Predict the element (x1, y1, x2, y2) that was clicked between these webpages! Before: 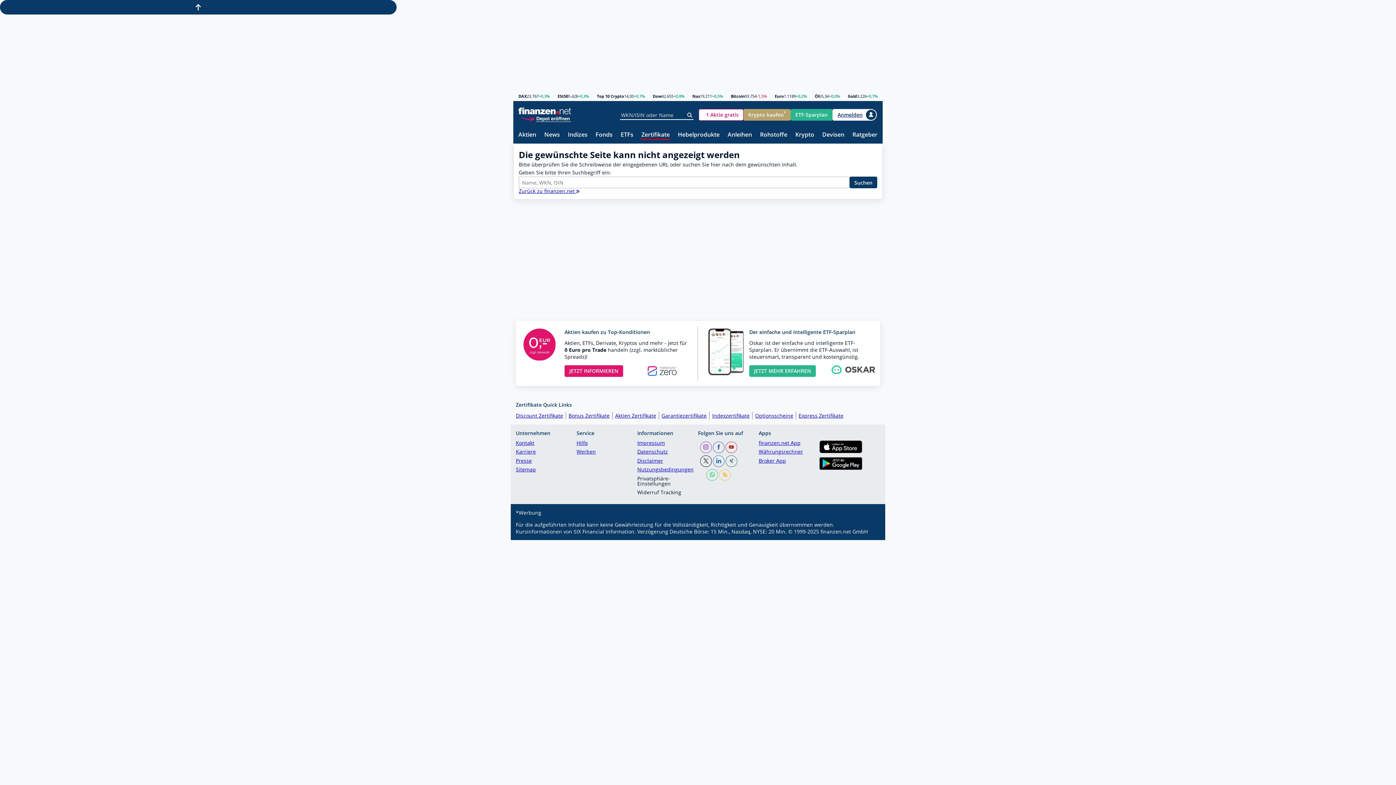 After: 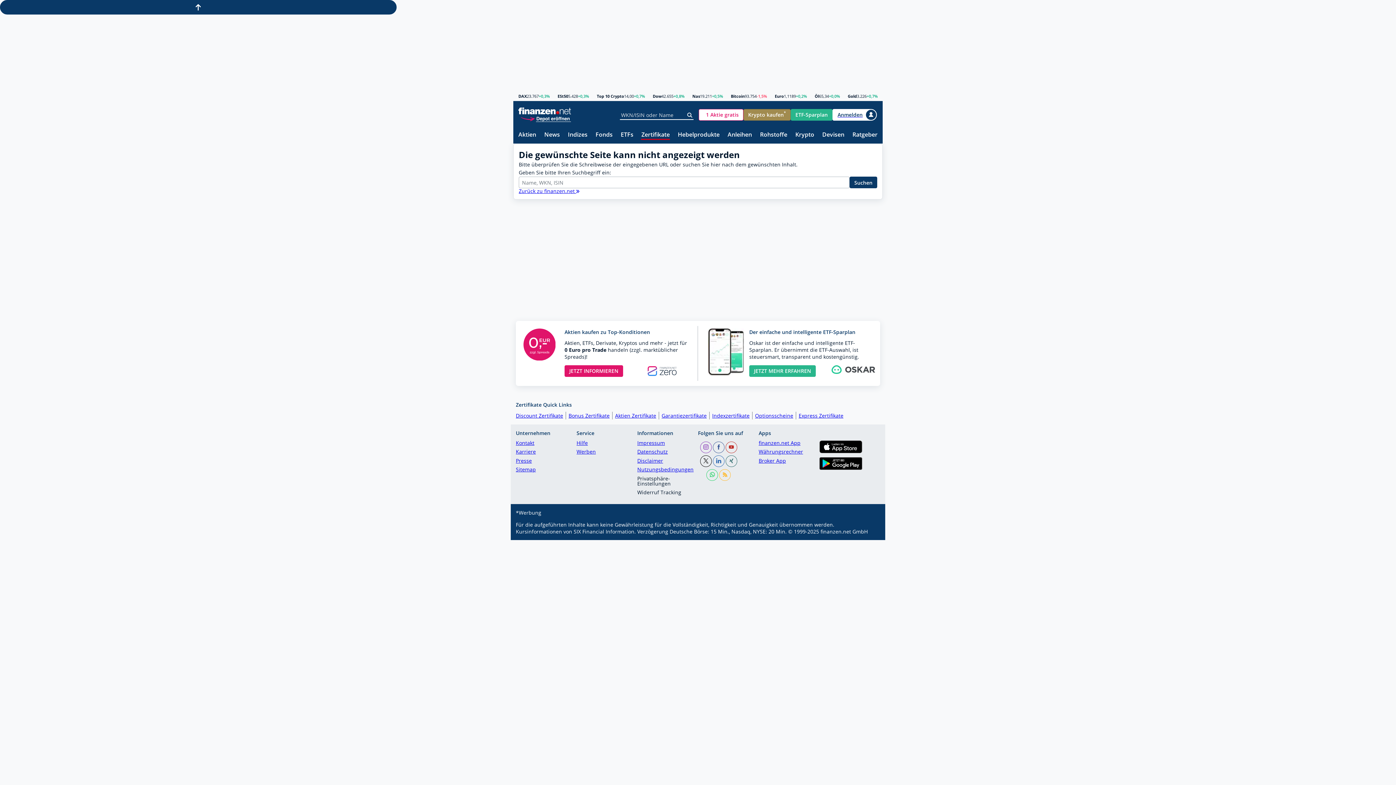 Action: label: Krypto kaufen
* bbox: (743, 108, 790, 120)